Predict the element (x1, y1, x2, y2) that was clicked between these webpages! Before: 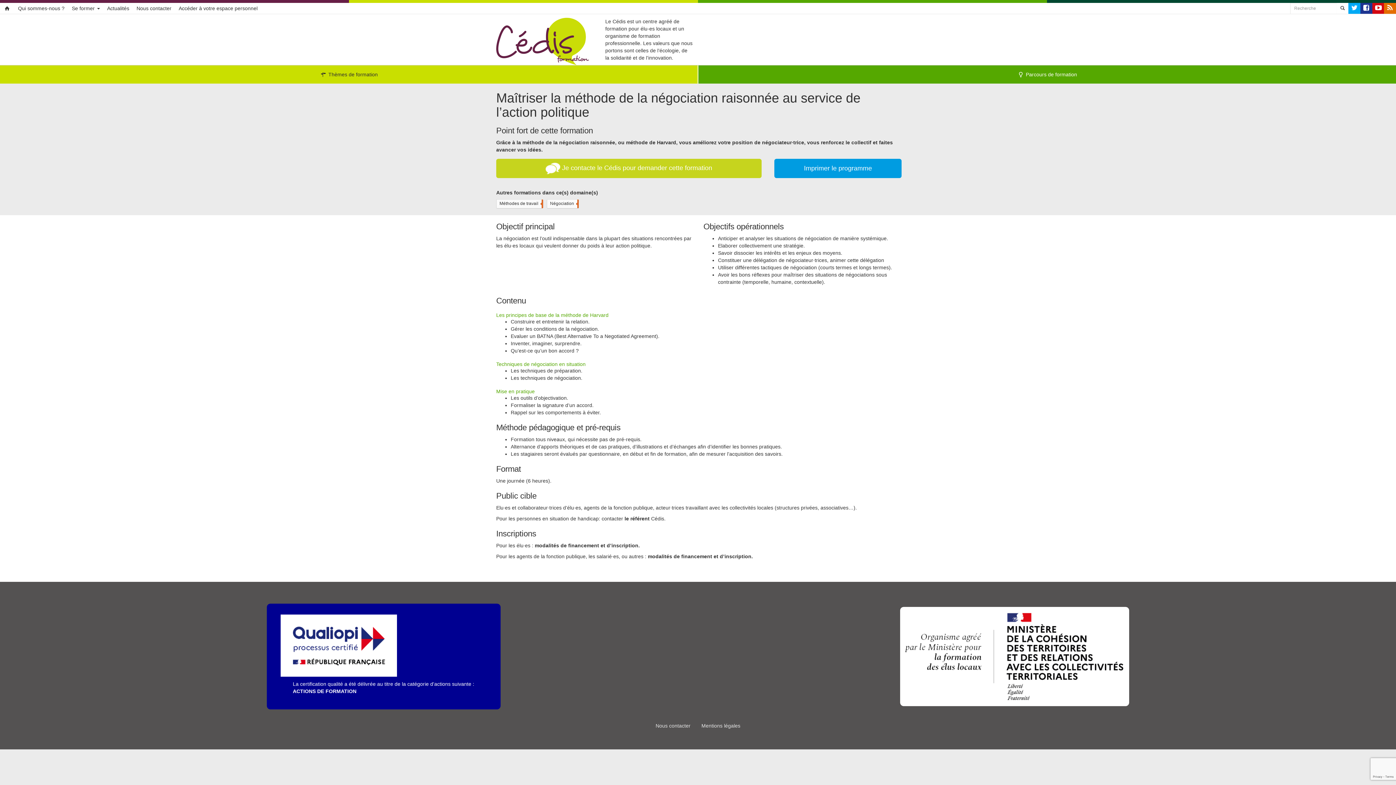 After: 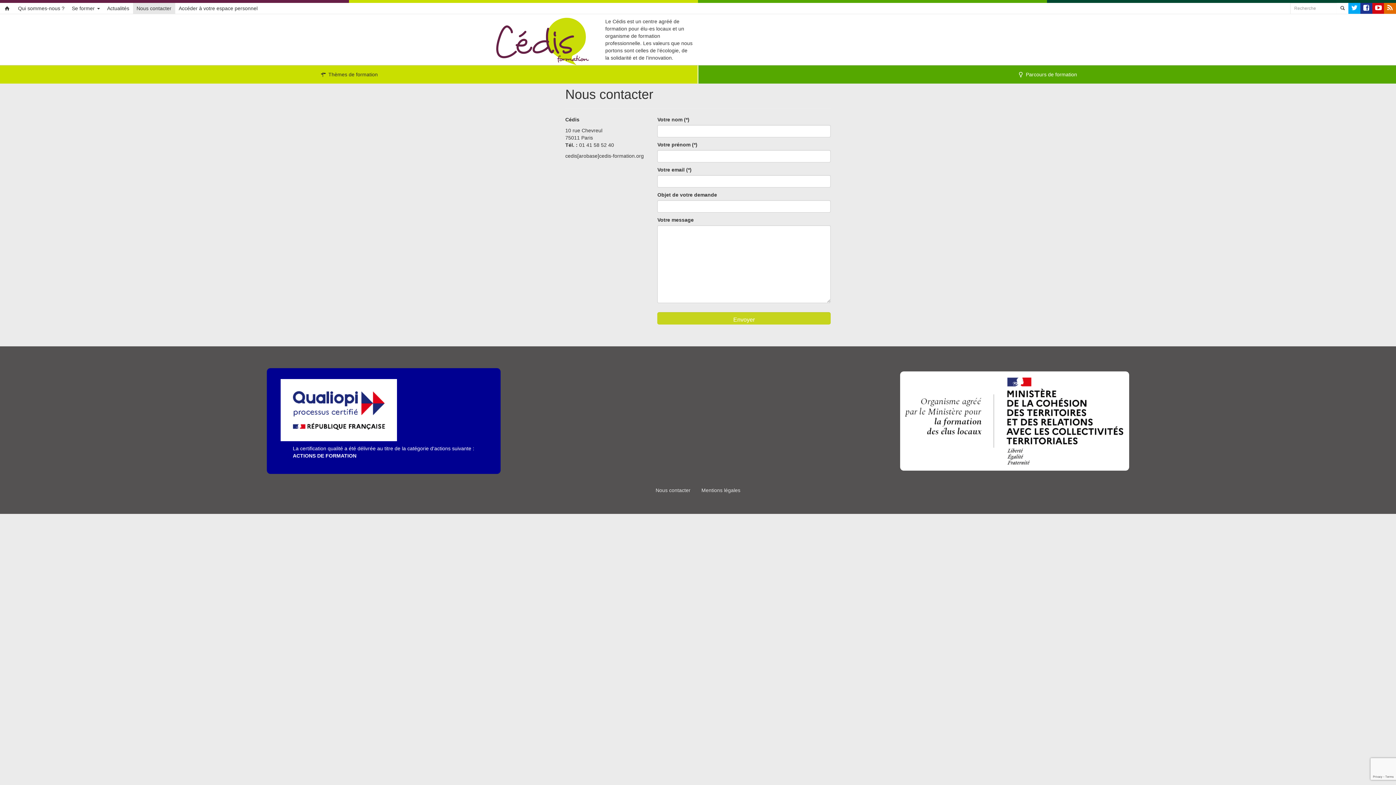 Action: label: Nous contacter bbox: (650, 717, 696, 735)